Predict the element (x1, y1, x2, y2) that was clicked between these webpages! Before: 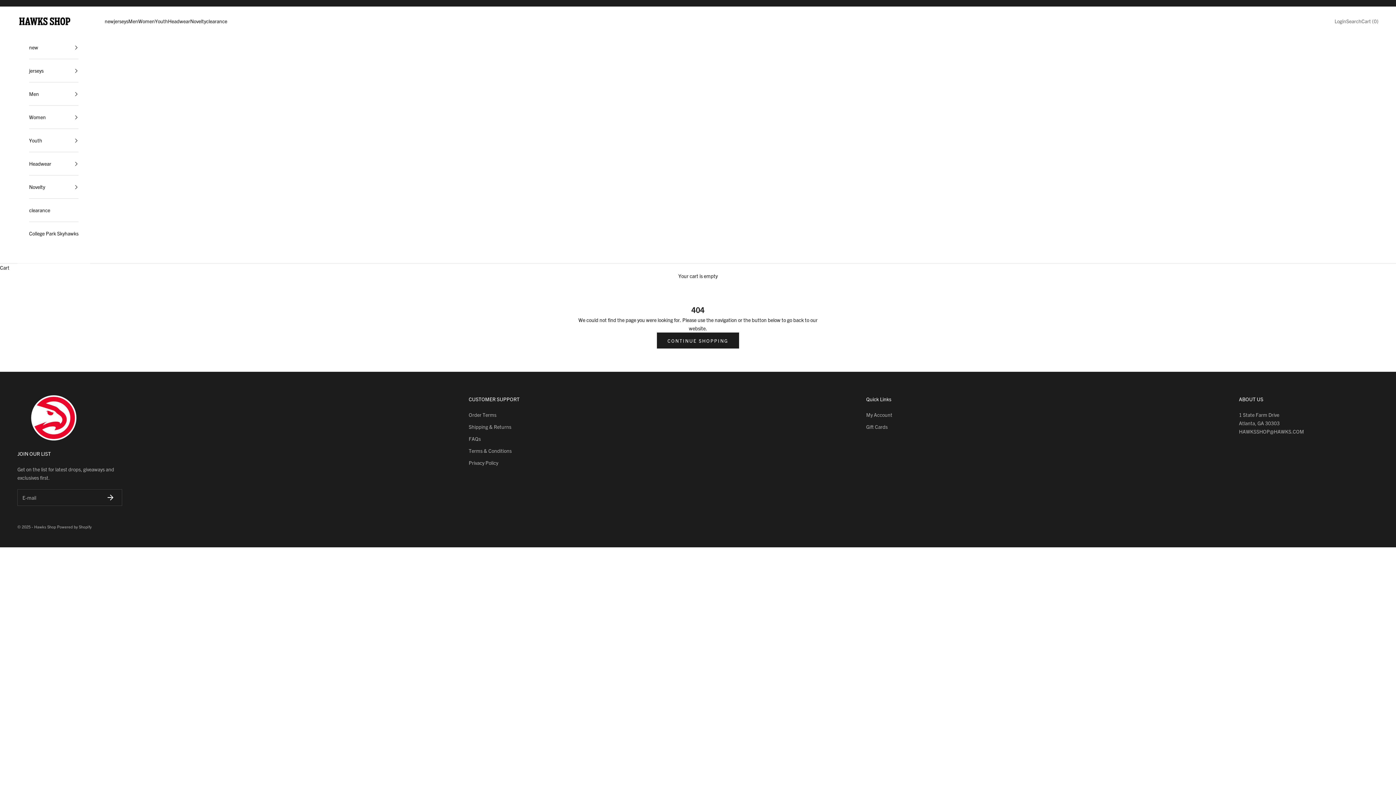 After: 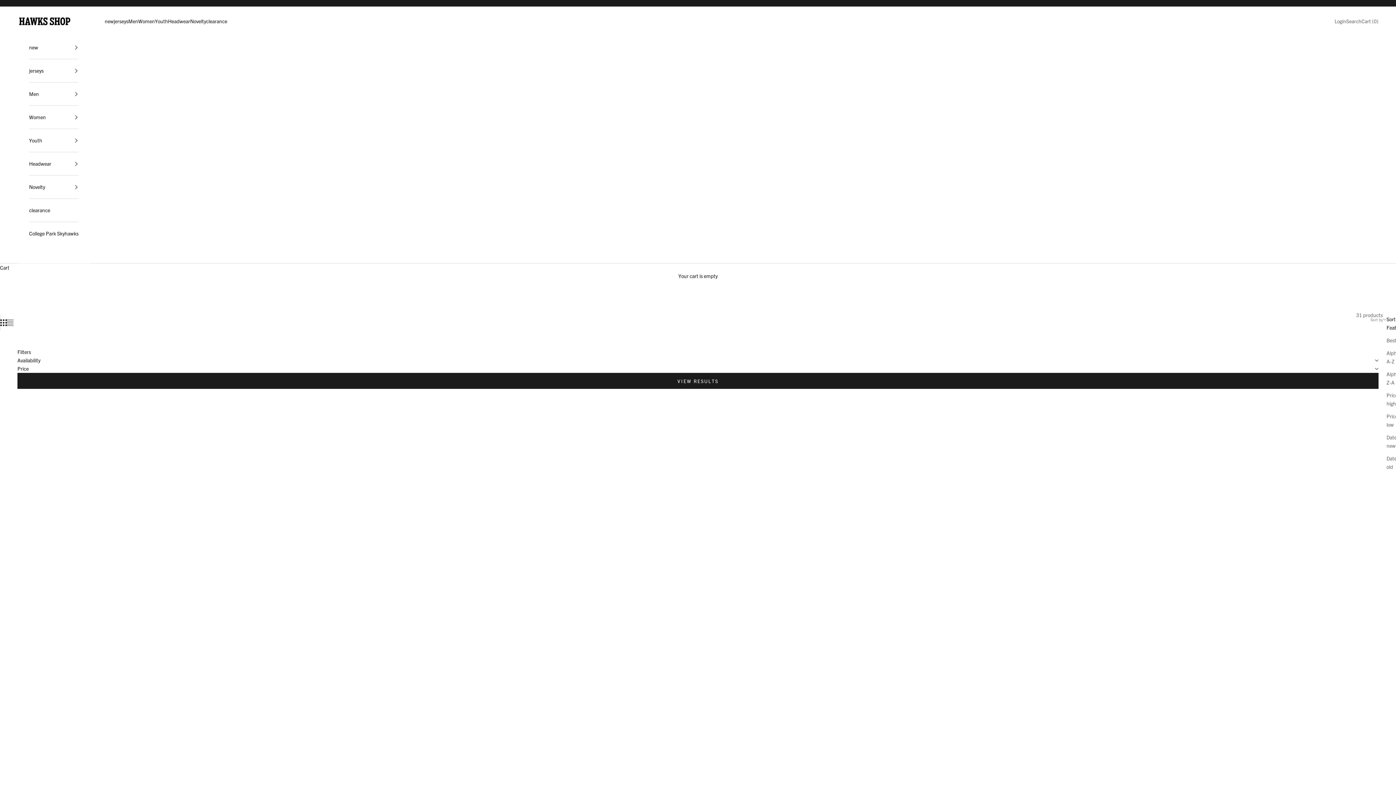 Action: label: clearance bbox: (206, 17, 227, 25)